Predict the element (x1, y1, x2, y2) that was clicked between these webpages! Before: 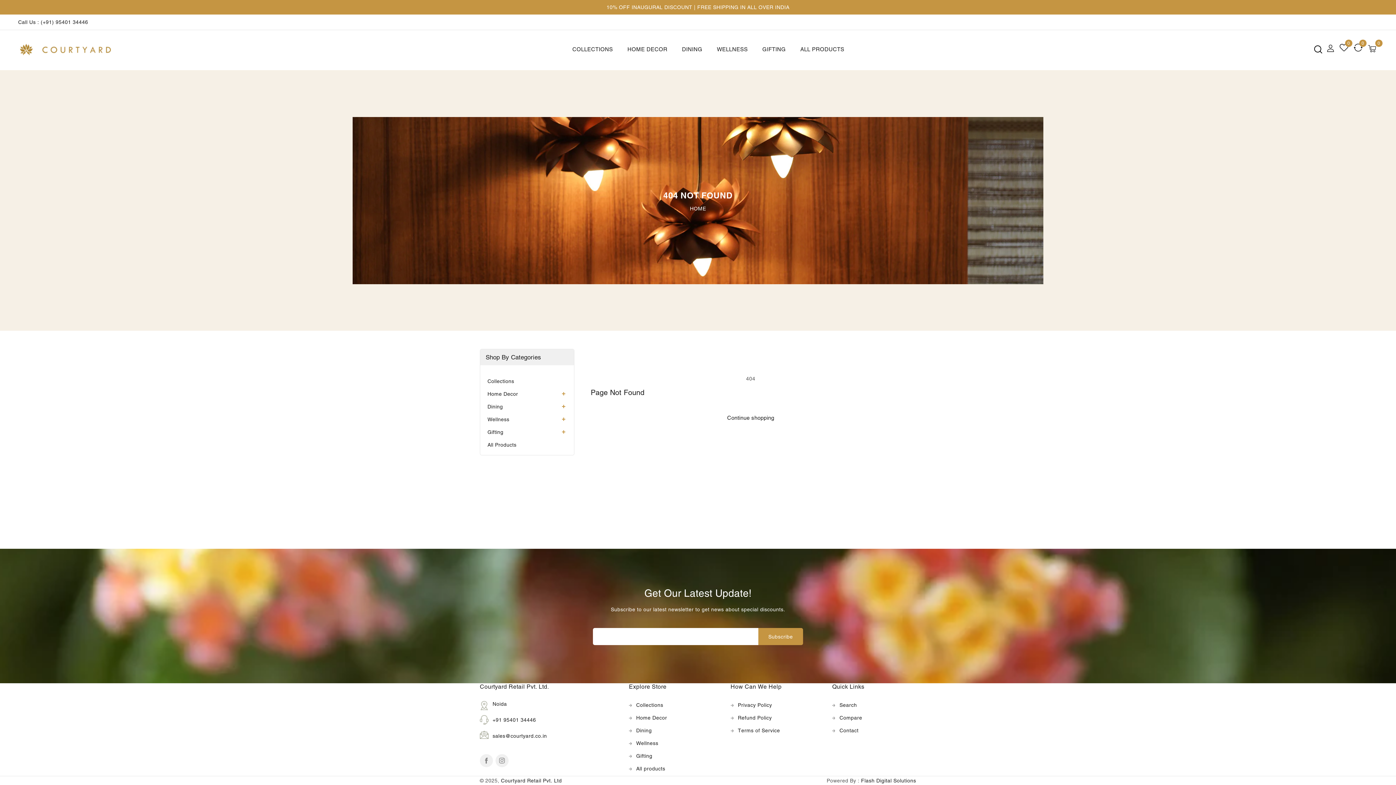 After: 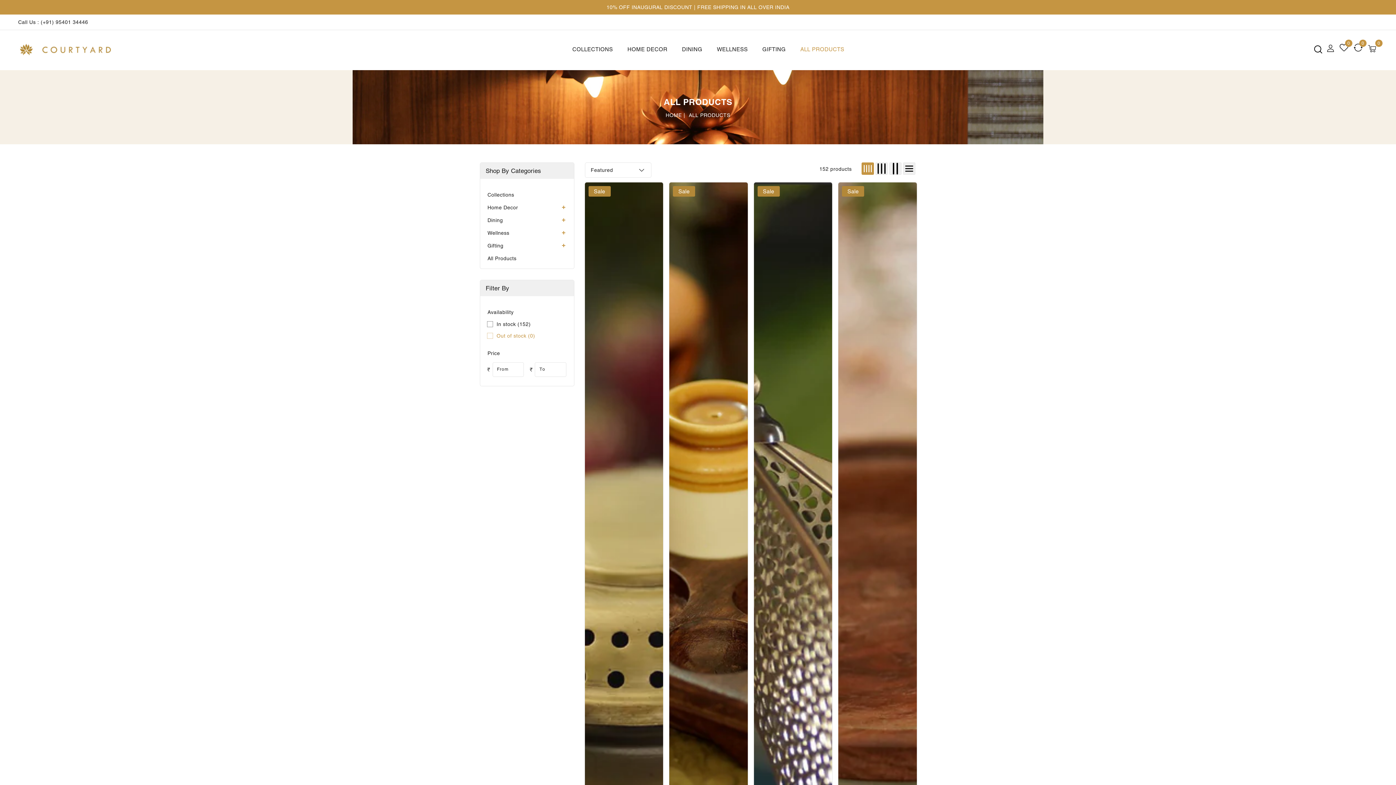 Action: bbox: (487, 438, 566, 451) label: All Products